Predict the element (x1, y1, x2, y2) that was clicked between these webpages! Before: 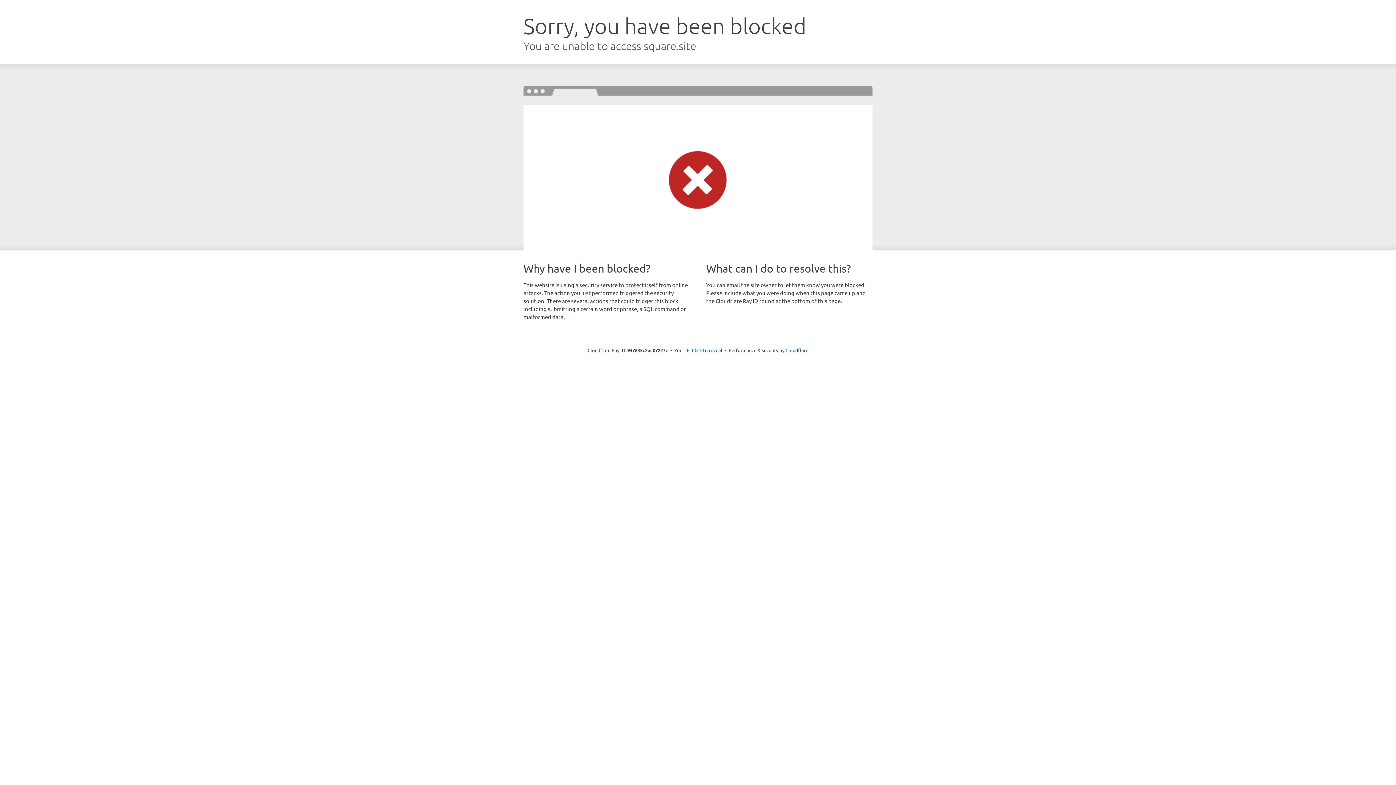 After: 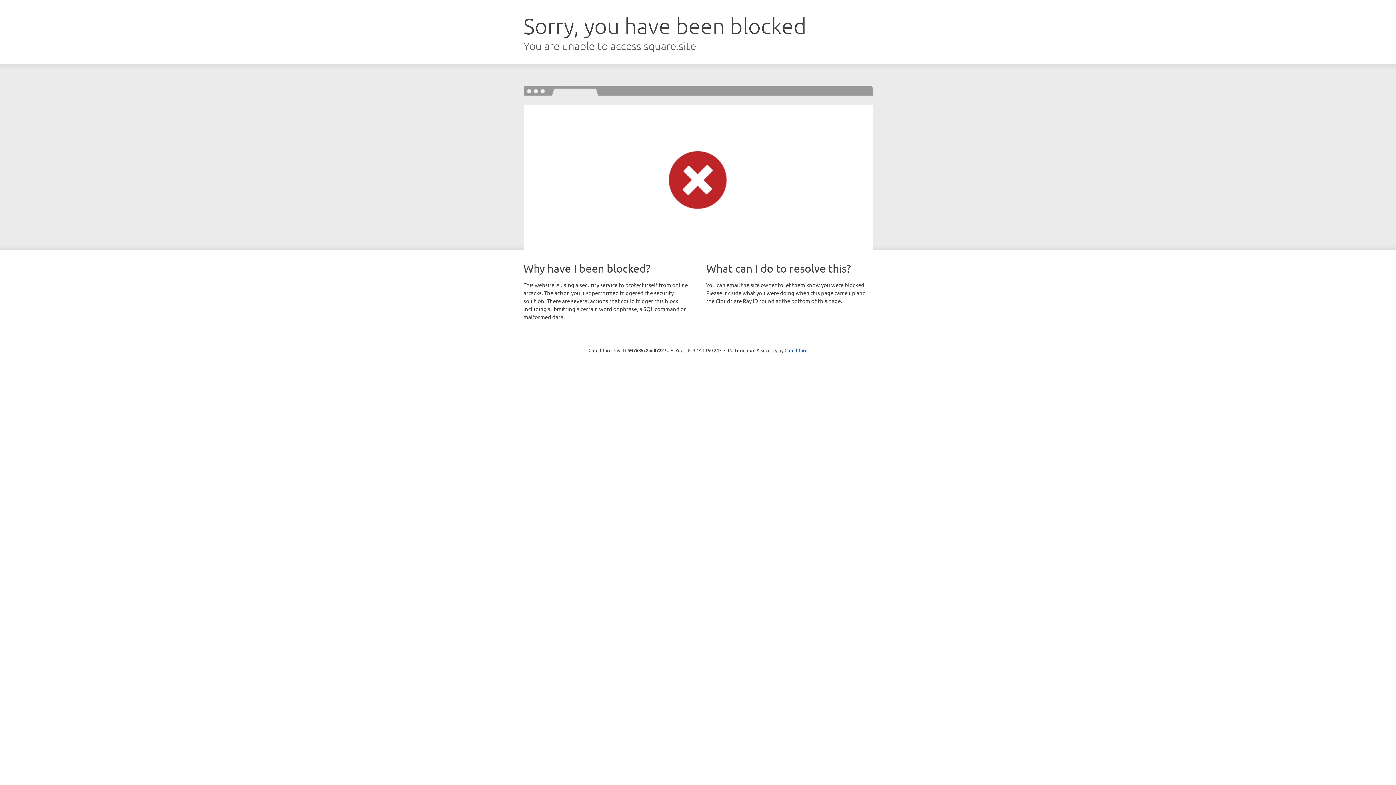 Action: label: Click to reveal bbox: (692, 346, 722, 353)